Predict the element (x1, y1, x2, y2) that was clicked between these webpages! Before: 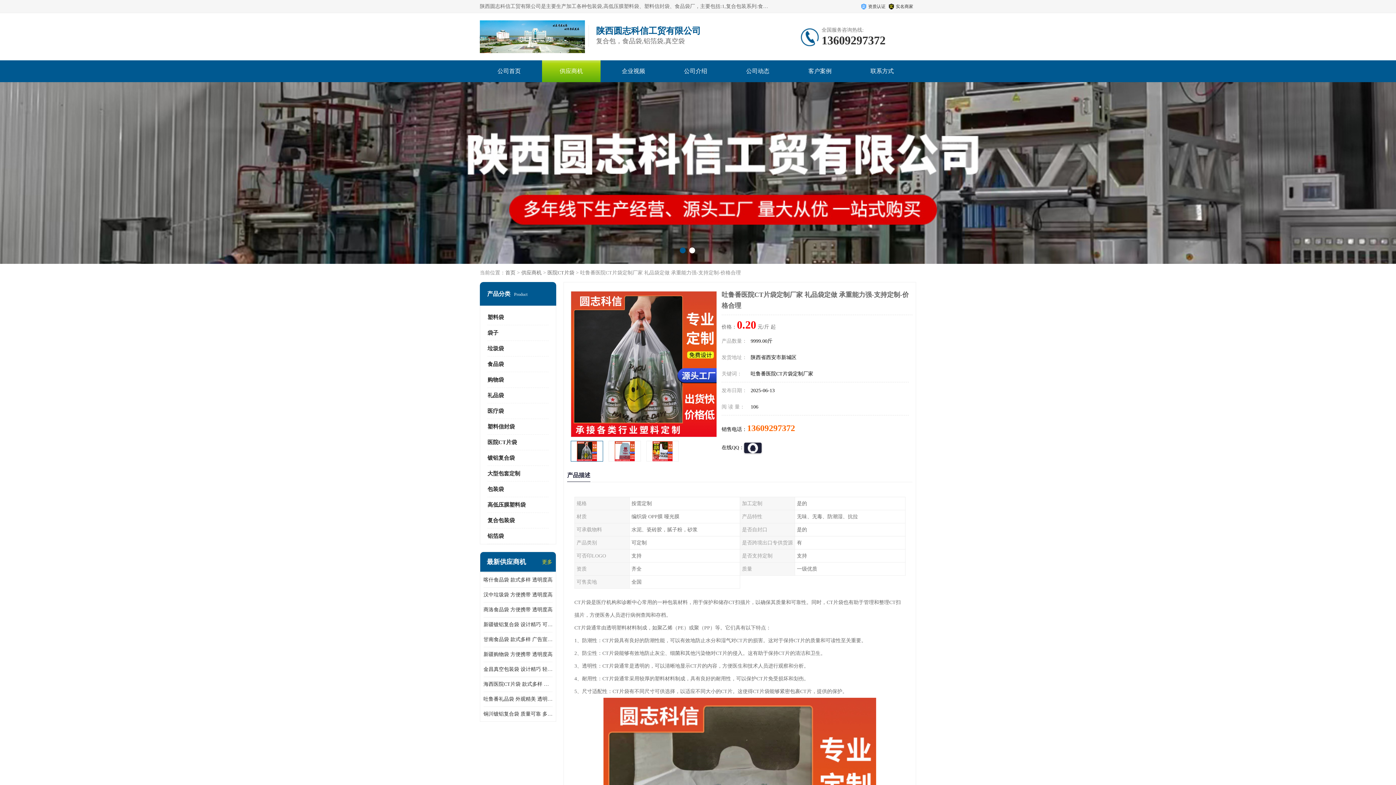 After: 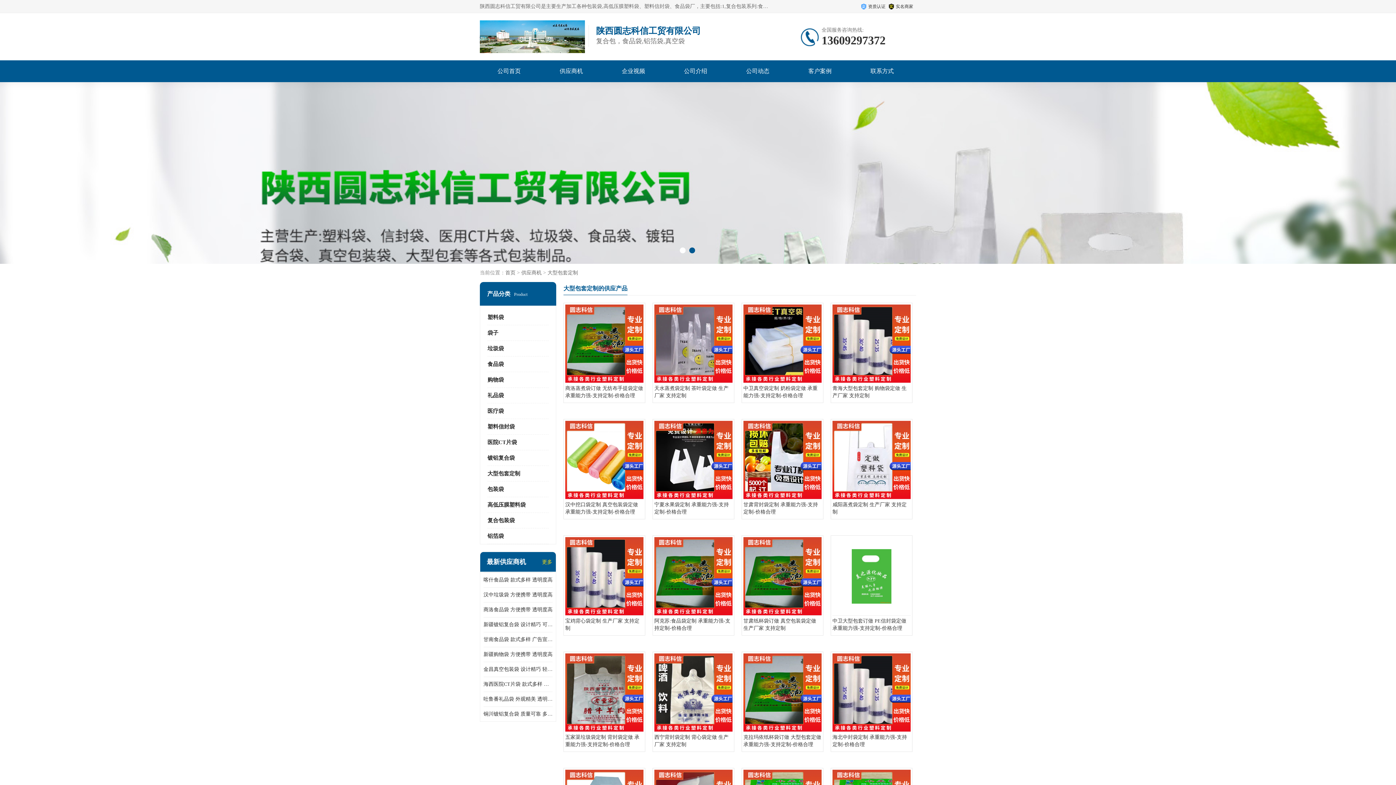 Action: bbox: (487, 470, 520, 476) label: 大型包套定制